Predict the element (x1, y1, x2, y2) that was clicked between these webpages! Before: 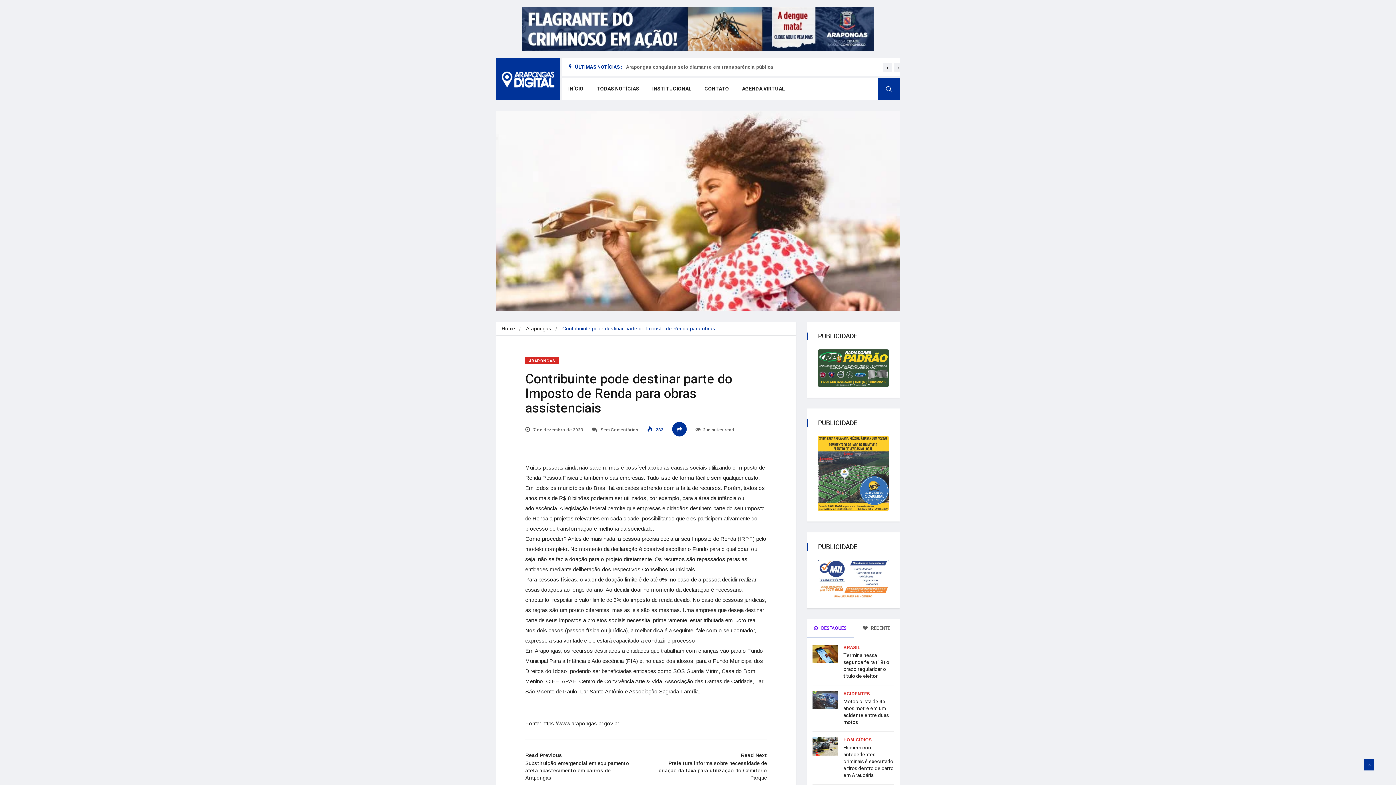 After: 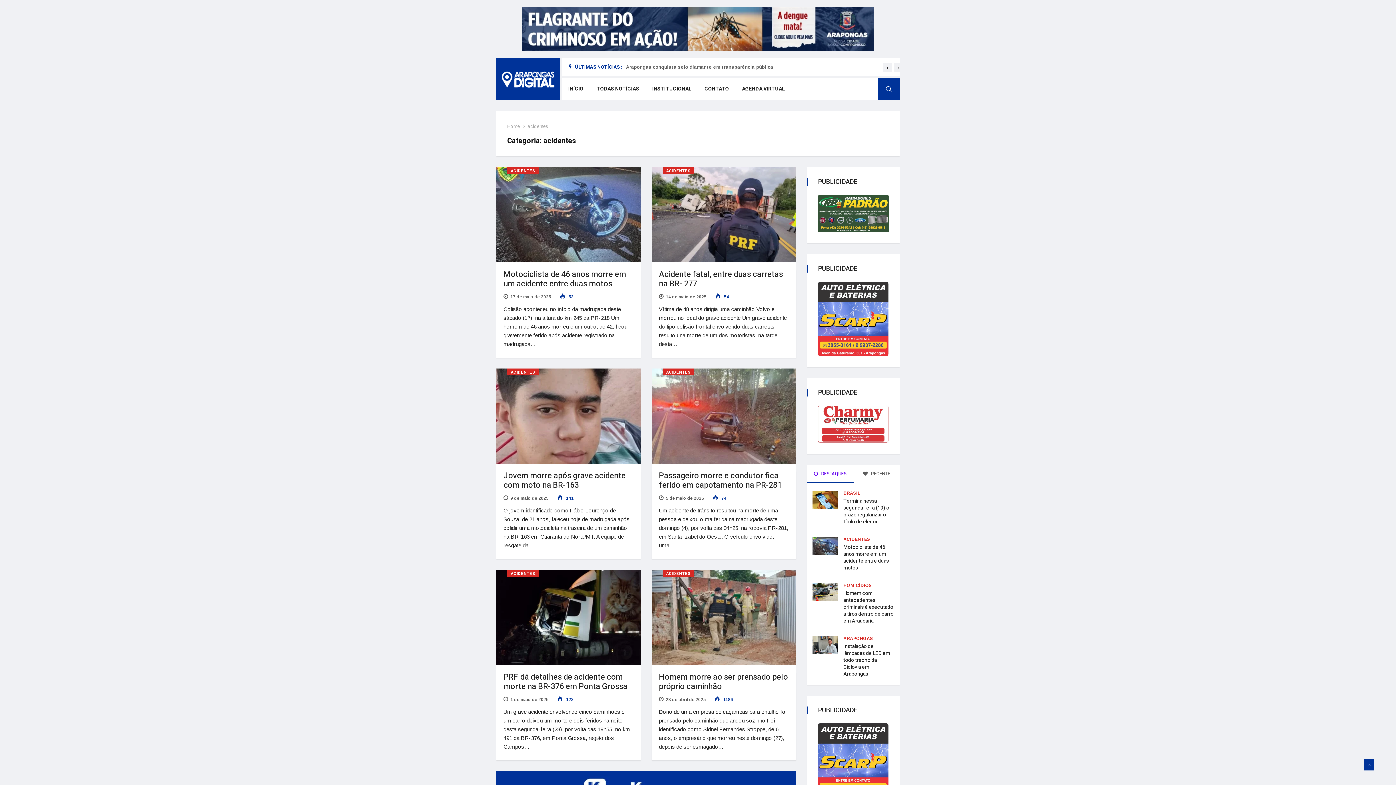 Action: bbox: (843, 691, 870, 696) label: ACIDENTES